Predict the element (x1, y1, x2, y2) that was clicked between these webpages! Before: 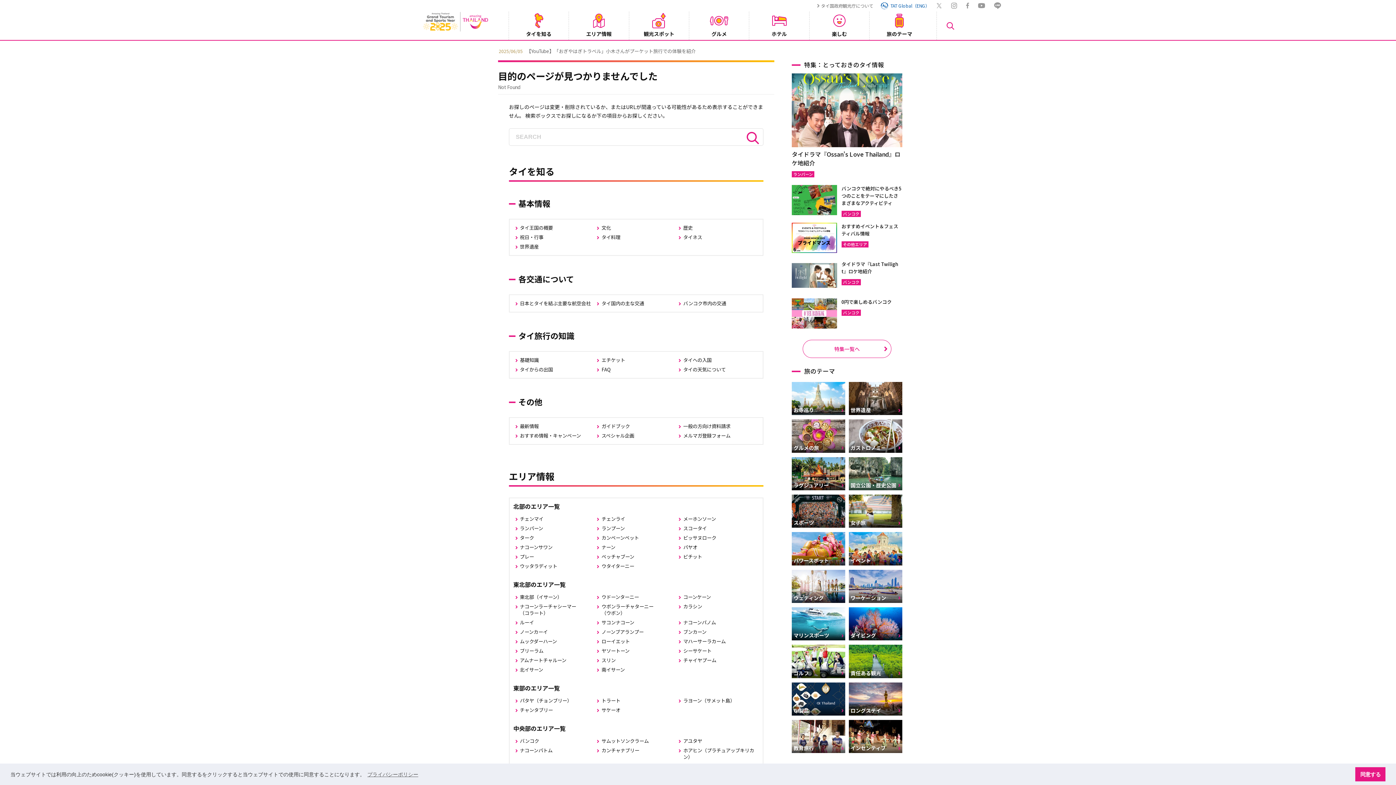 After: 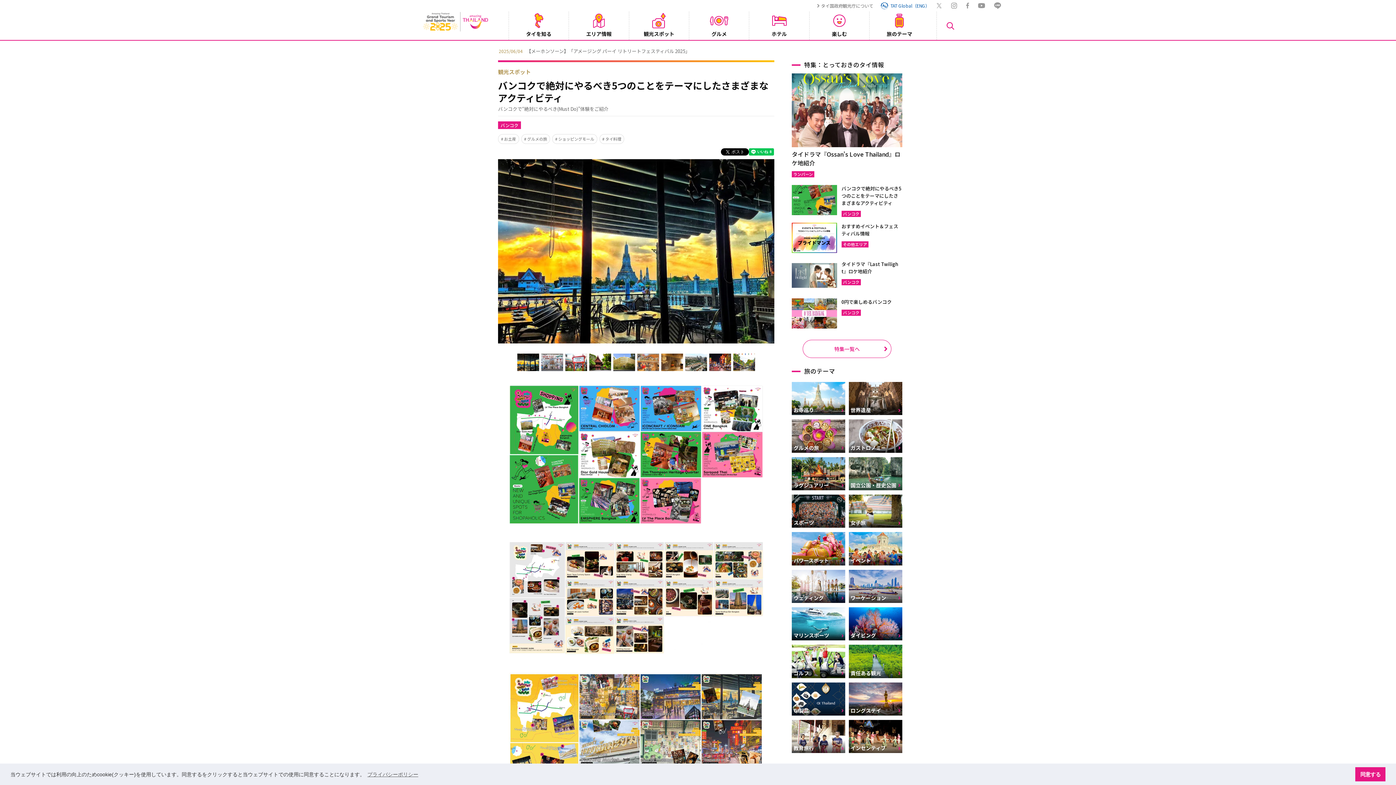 Action: label: バンコクで絶対にやるべき5つのことをテーマにしたさまざまなアクティビティ
バンコク bbox: (841, 184, 902, 216)